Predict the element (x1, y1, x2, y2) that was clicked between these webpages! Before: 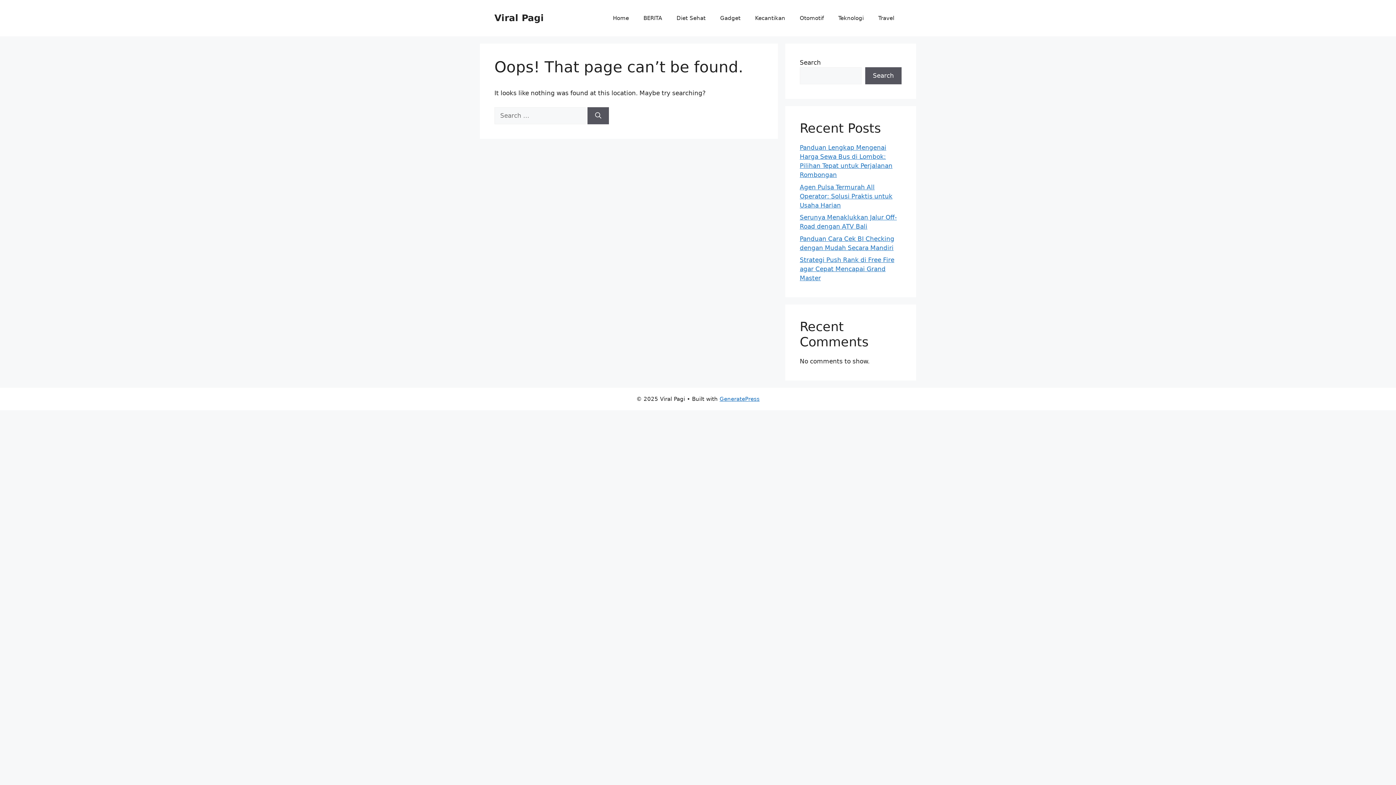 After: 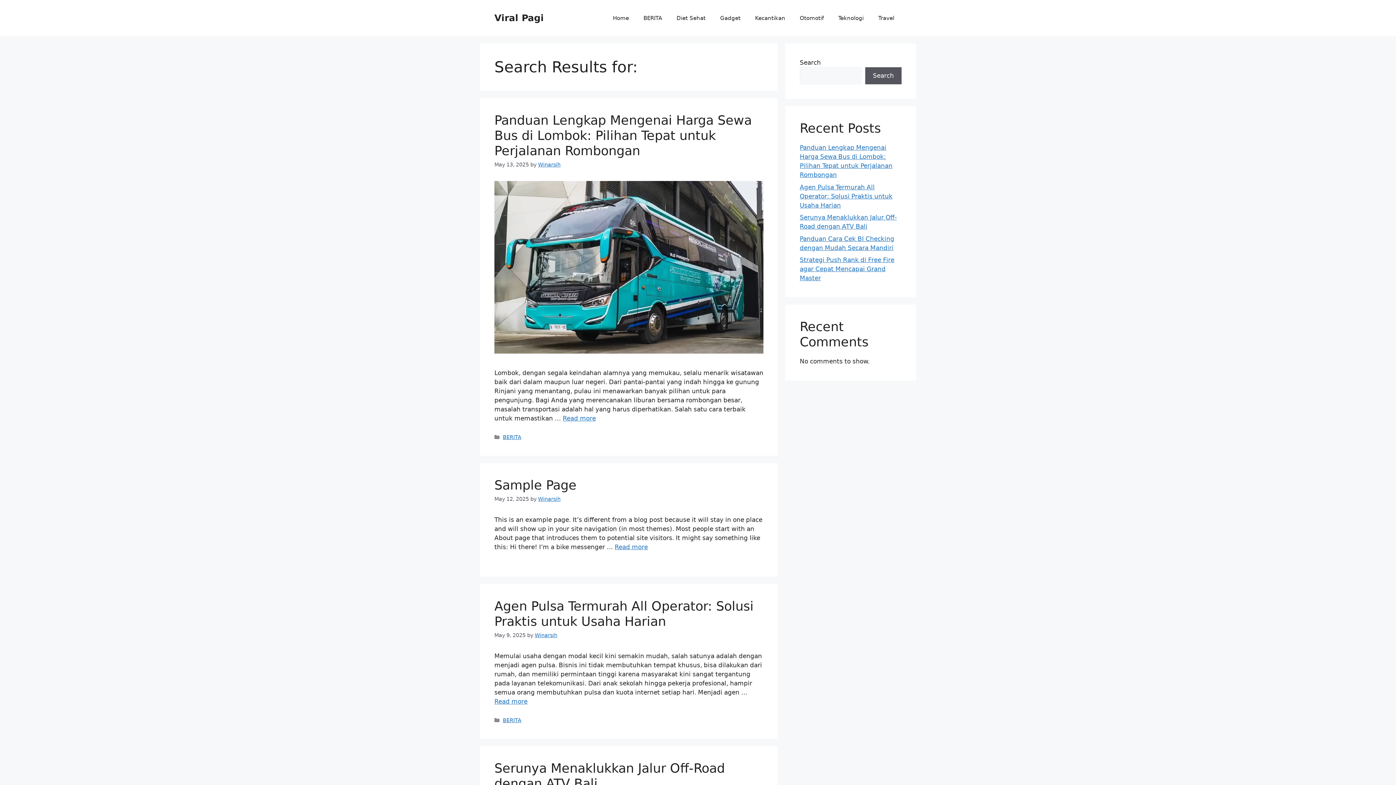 Action: bbox: (587, 107, 609, 124) label: Search